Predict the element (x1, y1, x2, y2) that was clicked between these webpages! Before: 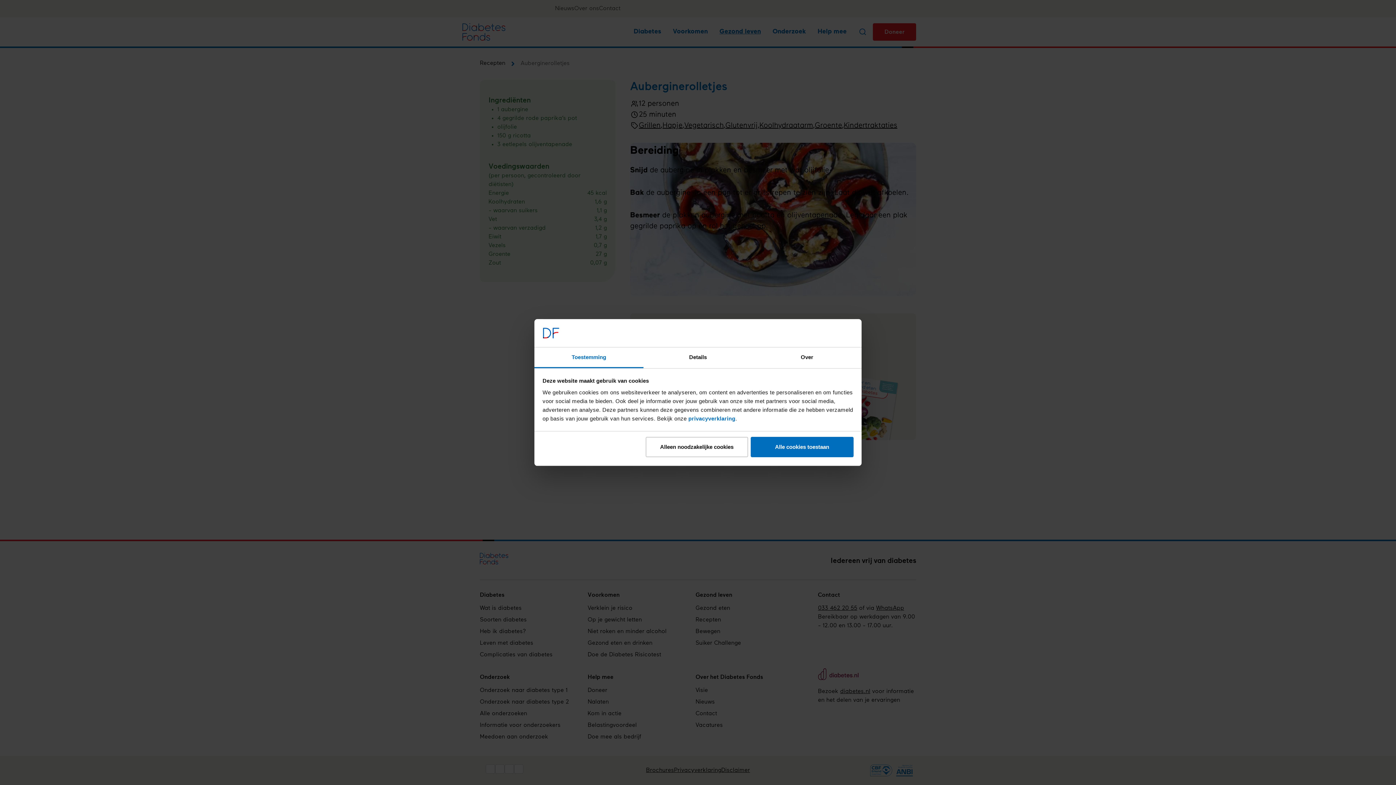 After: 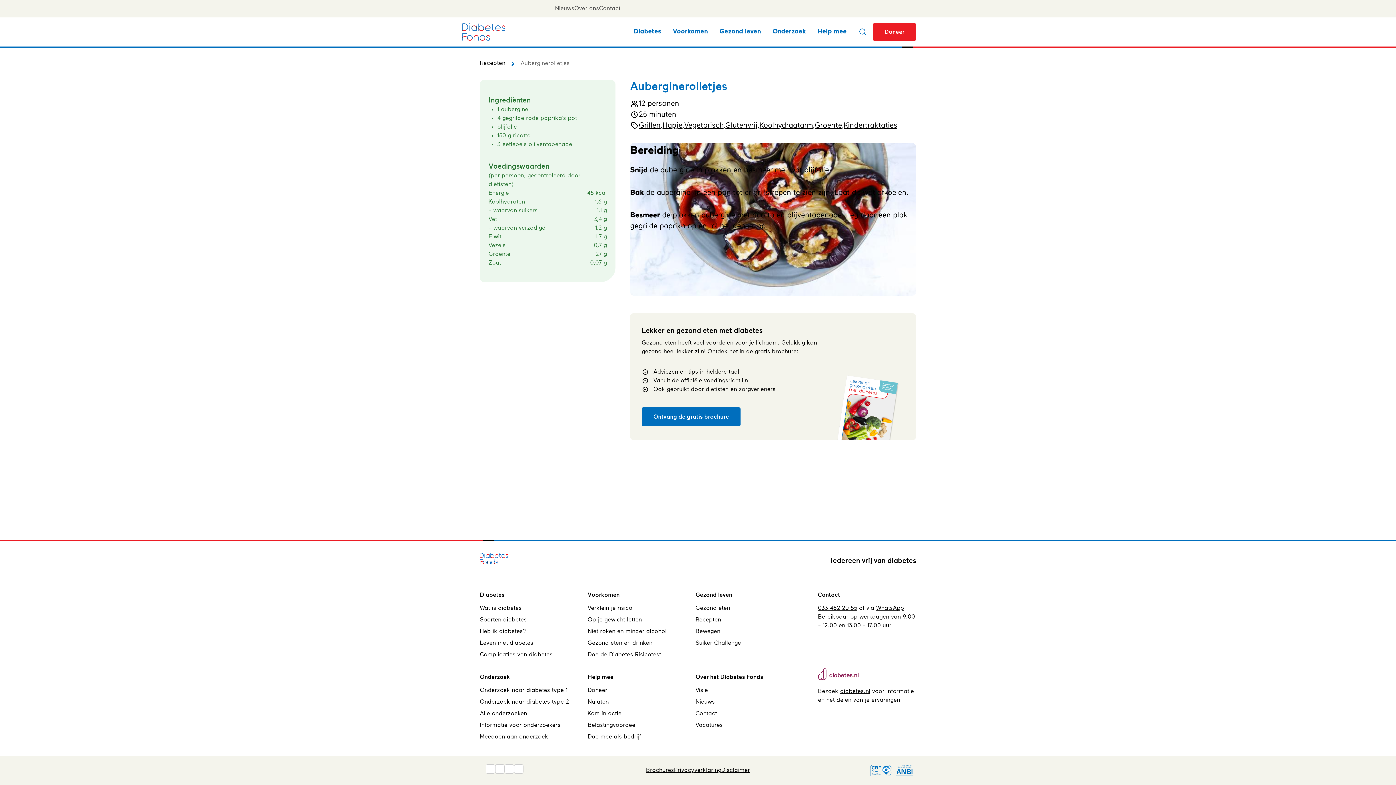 Action: bbox: (751, 437, 853, 457) label: Alle cookies toestaan